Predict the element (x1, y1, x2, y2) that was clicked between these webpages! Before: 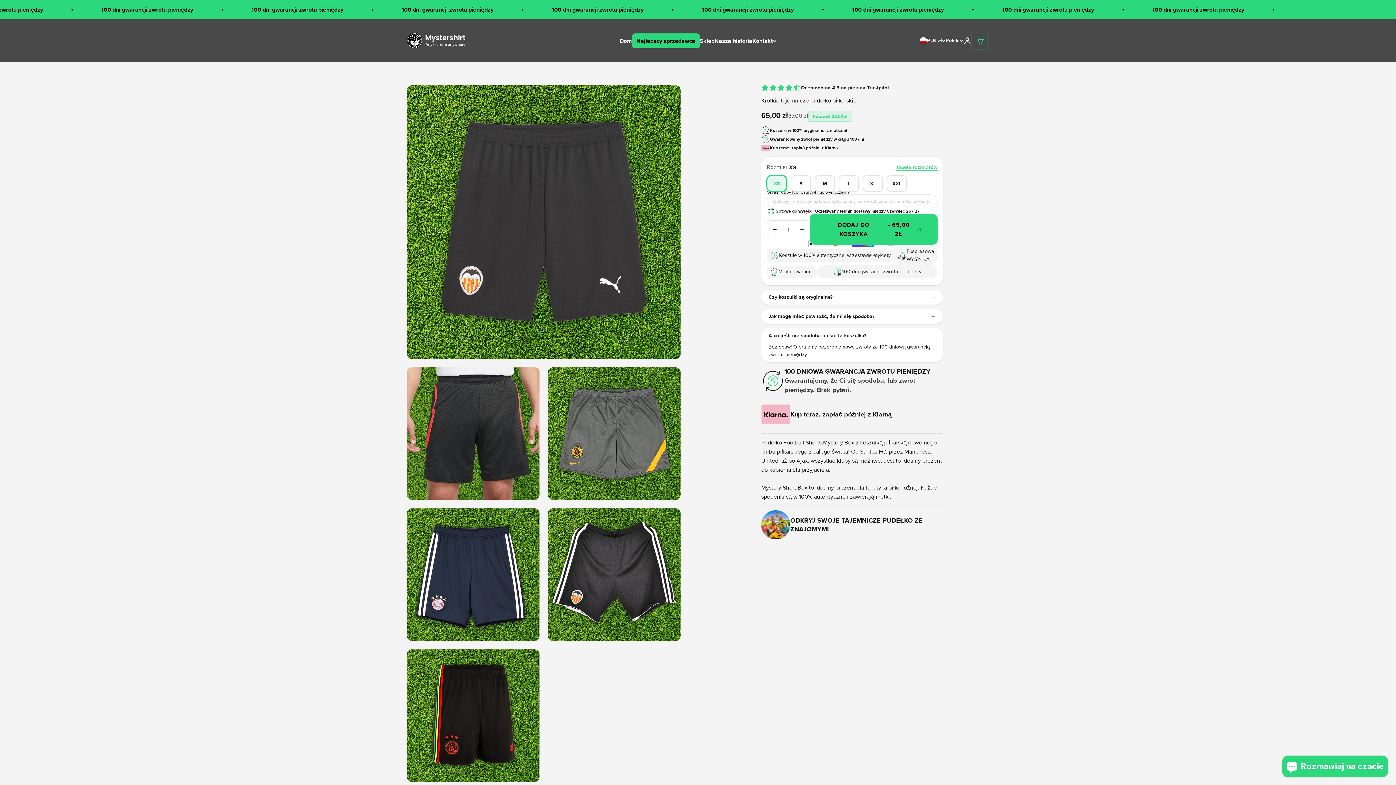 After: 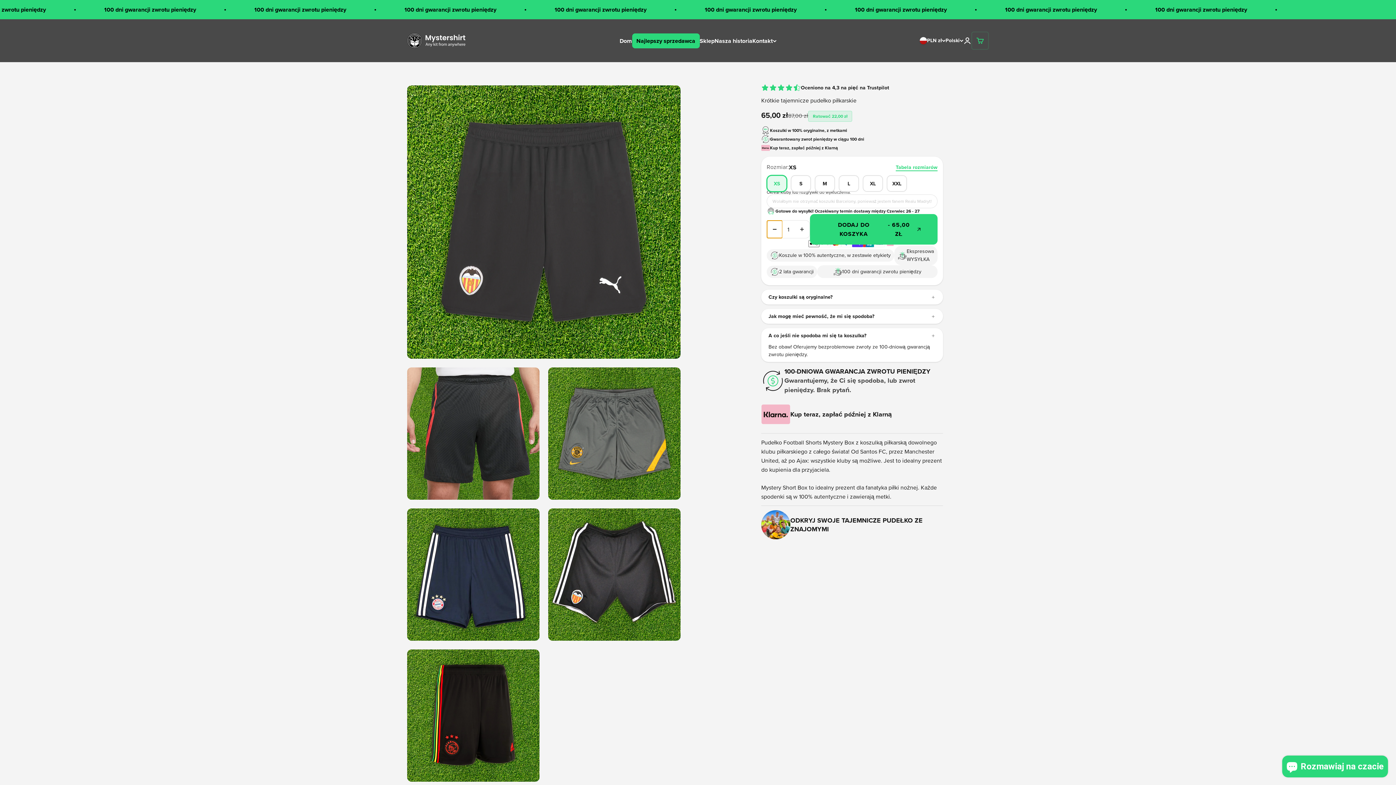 Action: label: Zmniejsz ilość bbox: (767, 220, 782, 238)